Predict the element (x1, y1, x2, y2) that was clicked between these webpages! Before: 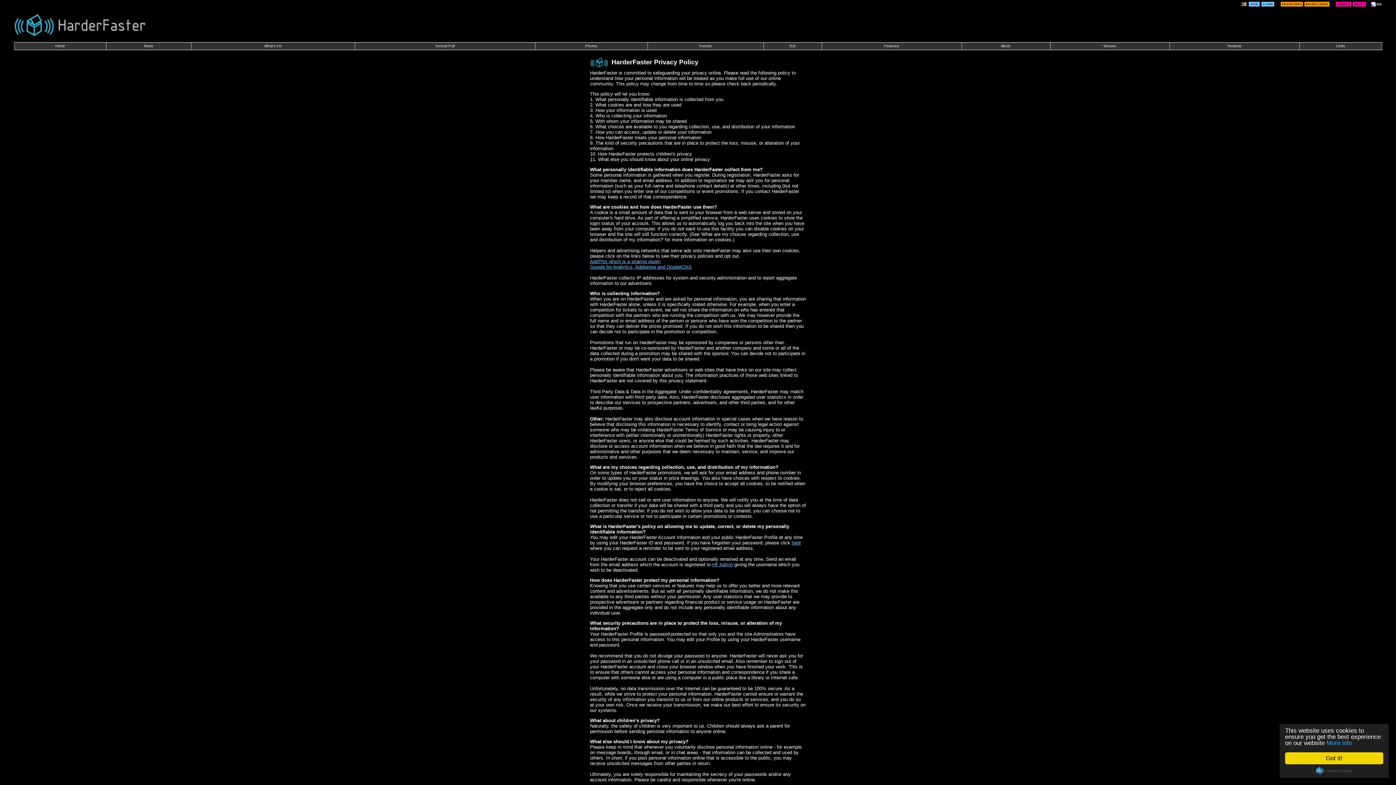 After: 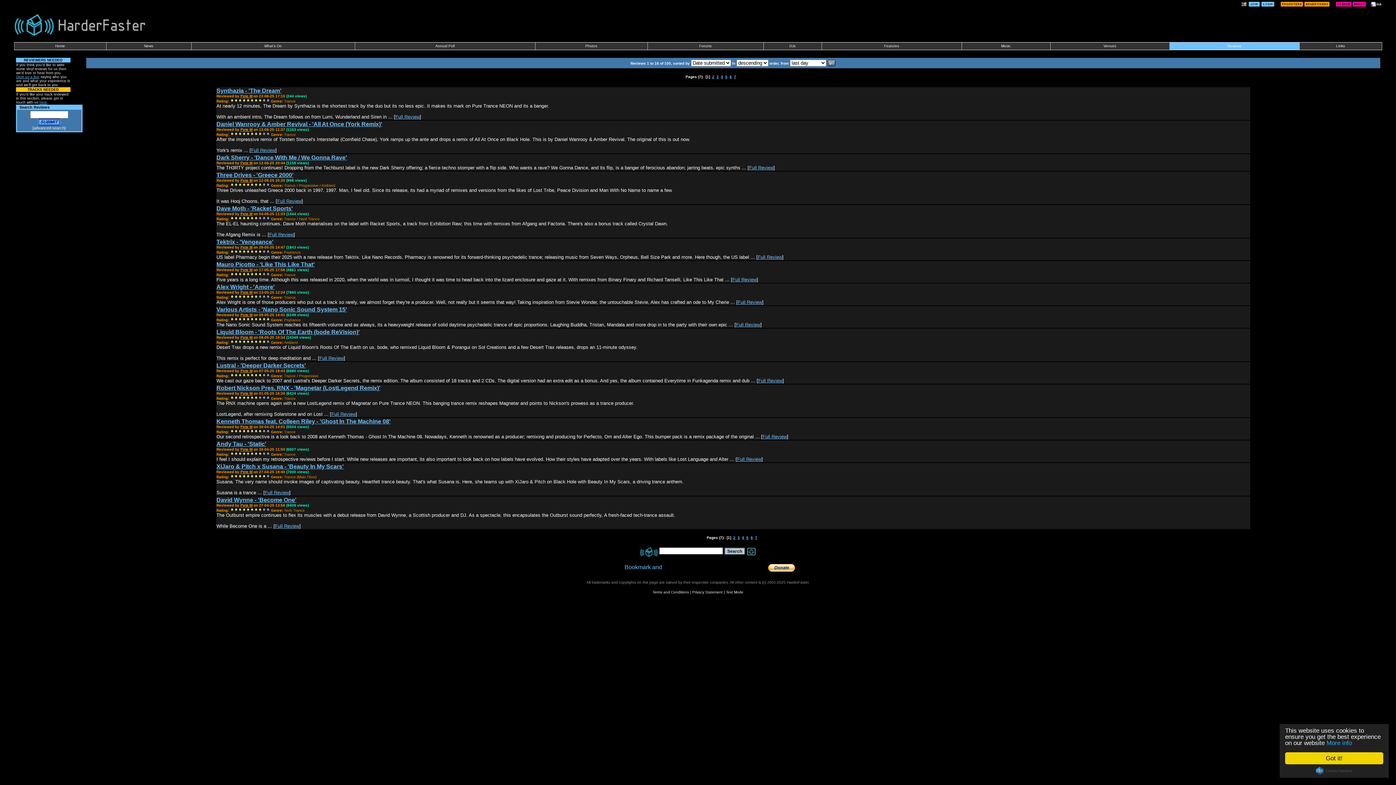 Action: label: Reviews bbox: (1227, 44, 1241, 48)